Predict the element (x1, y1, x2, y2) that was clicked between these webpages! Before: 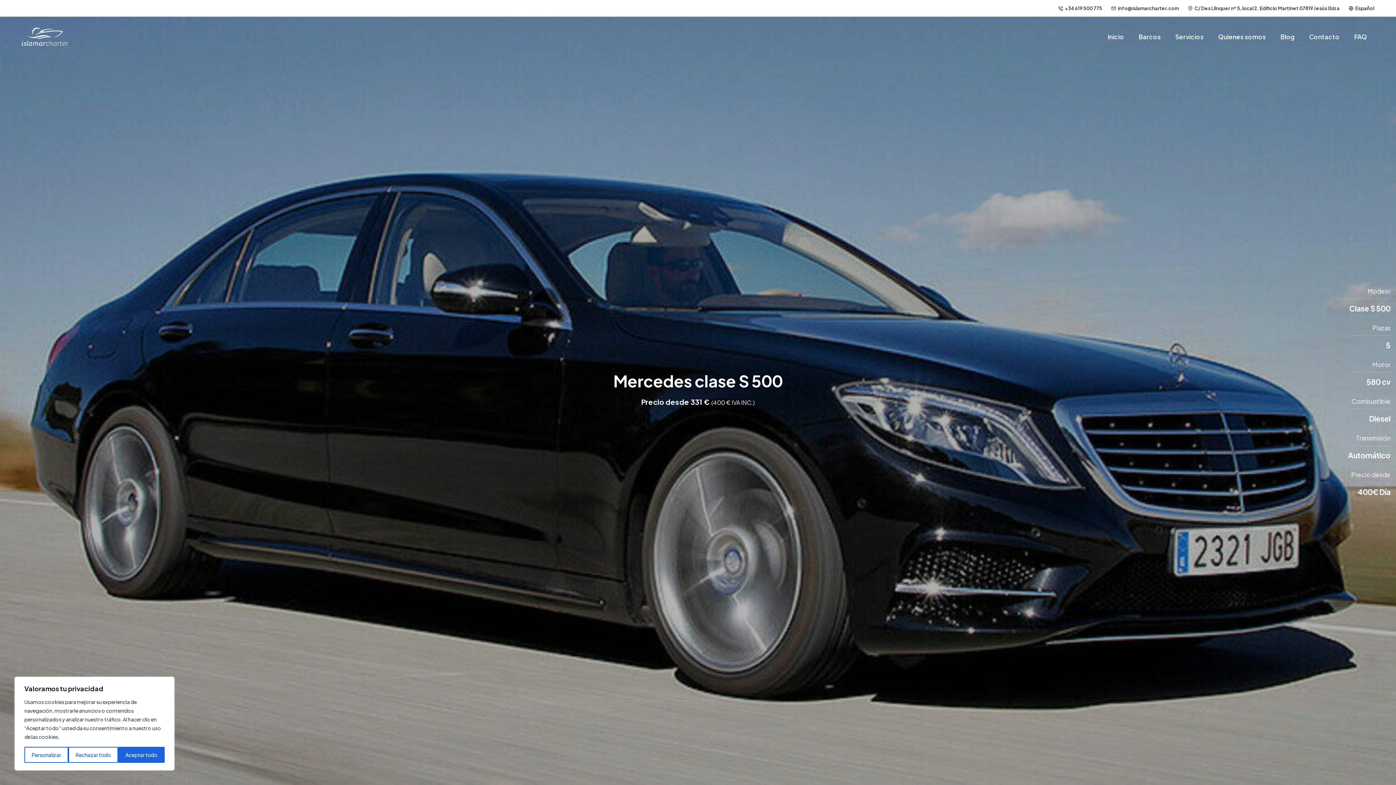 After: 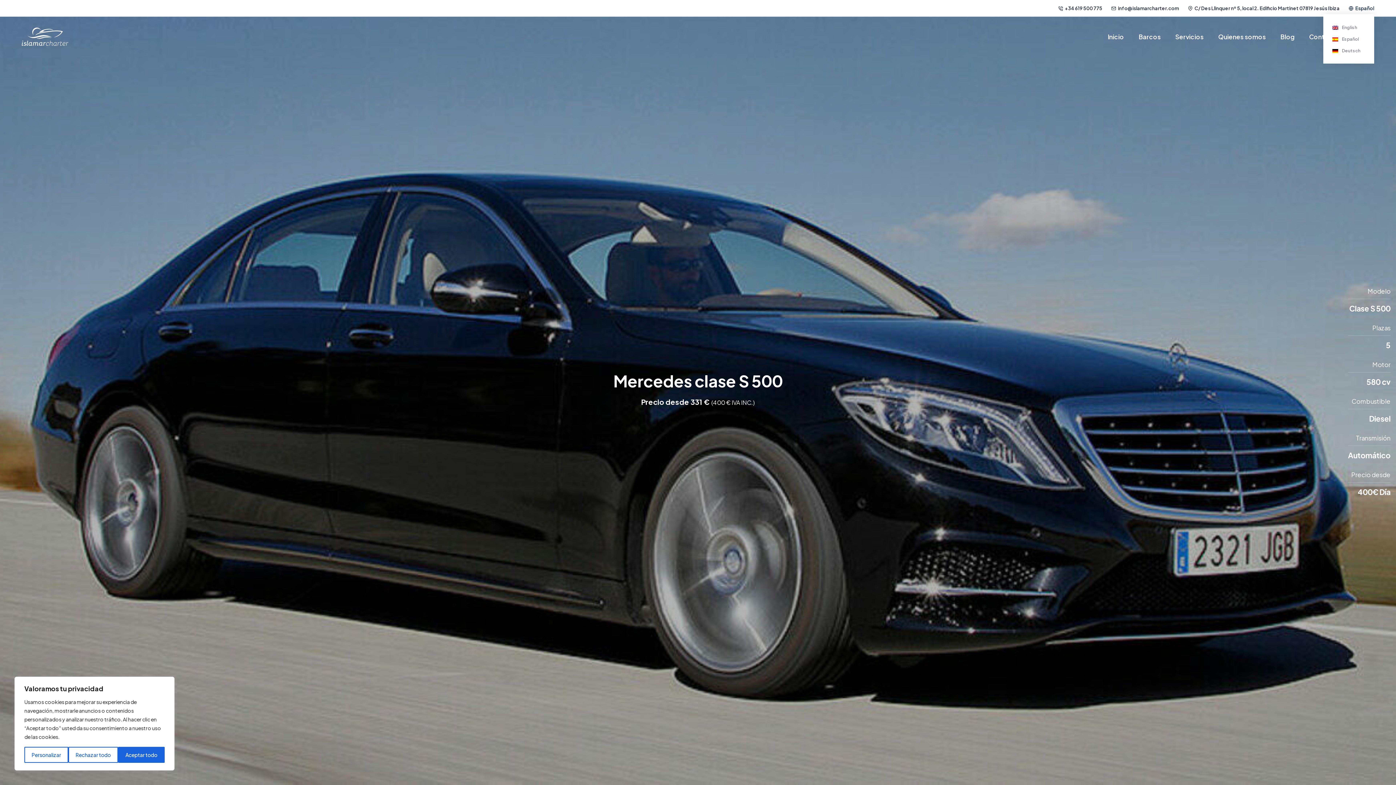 Action: bbox: (1349, 5, 1374, 11) label: Español